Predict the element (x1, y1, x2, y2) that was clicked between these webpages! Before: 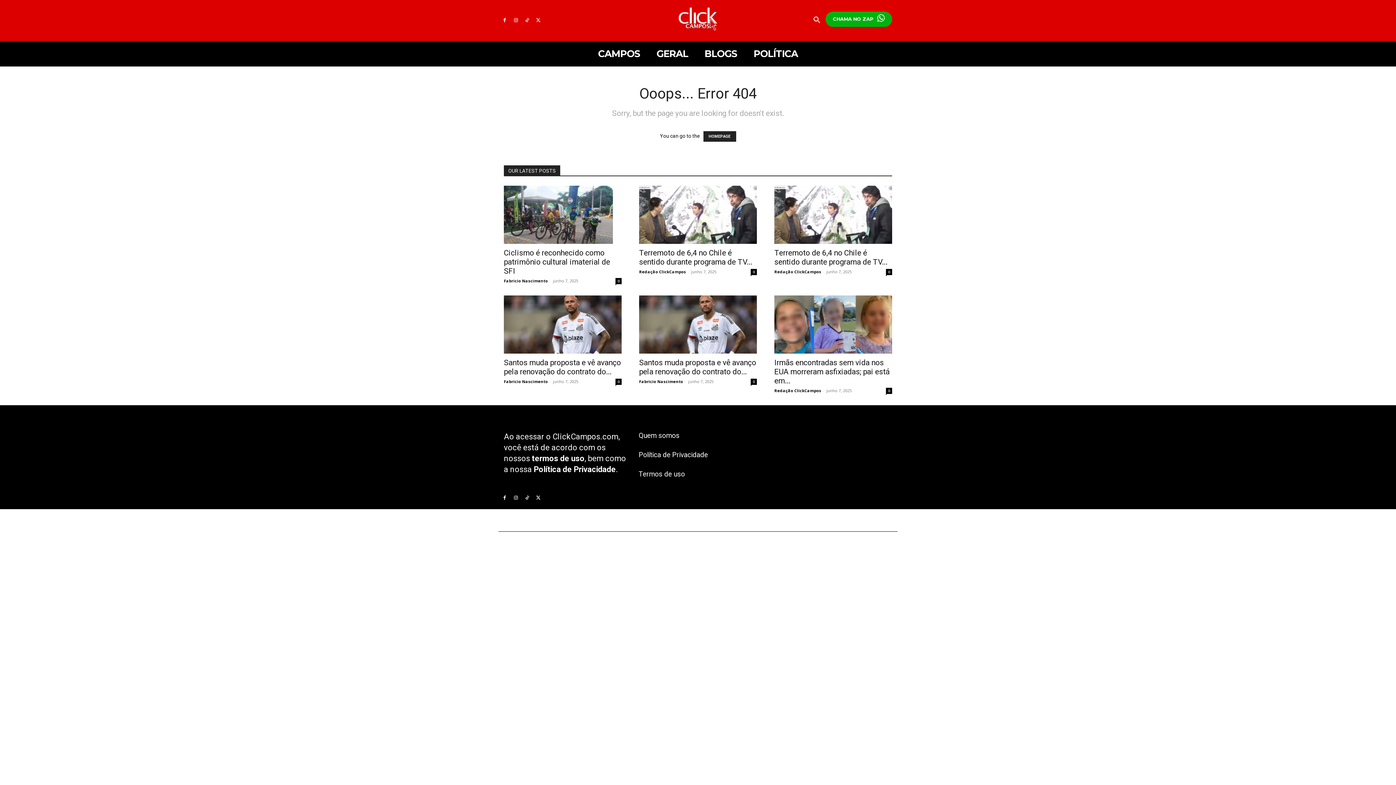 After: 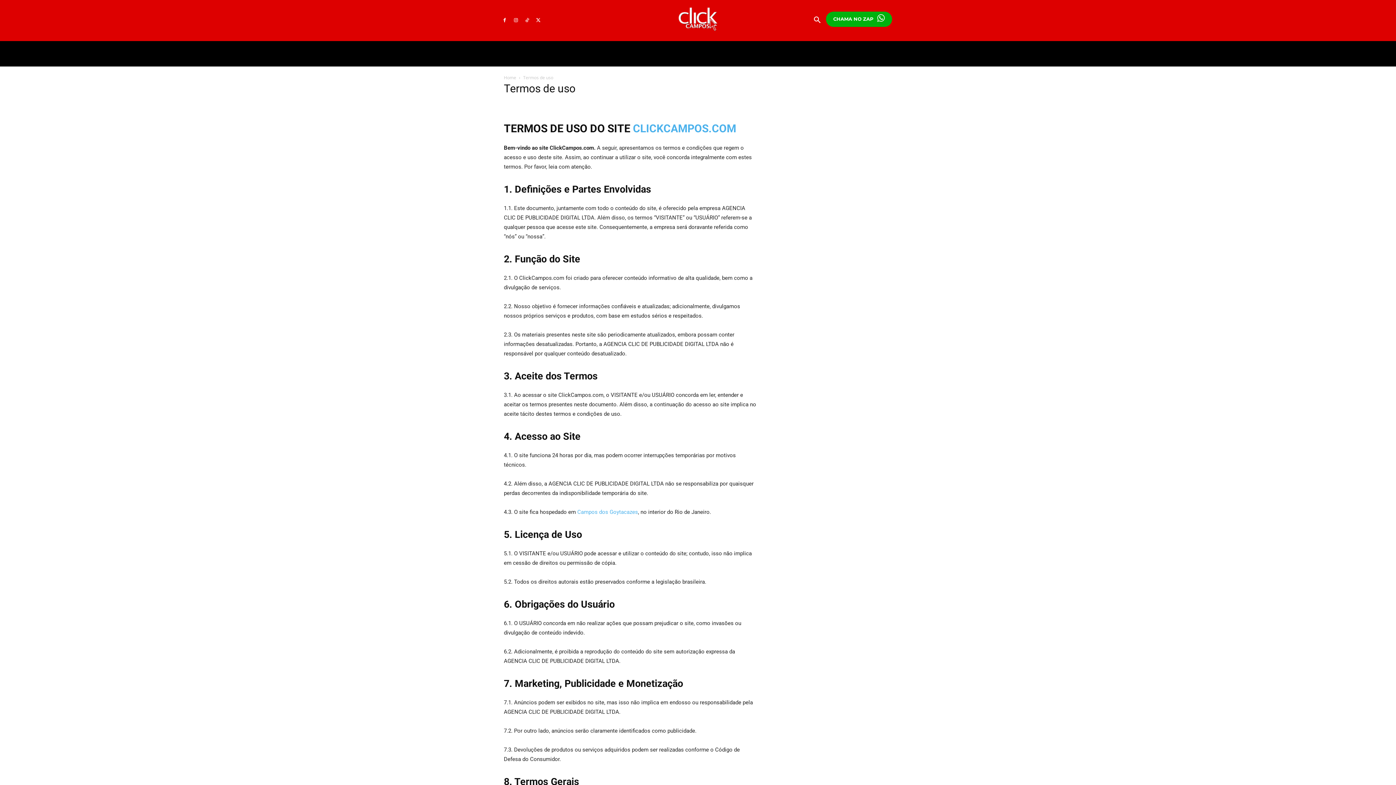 Action: bbox: (532, 454, 584, 463) label: termos de uso